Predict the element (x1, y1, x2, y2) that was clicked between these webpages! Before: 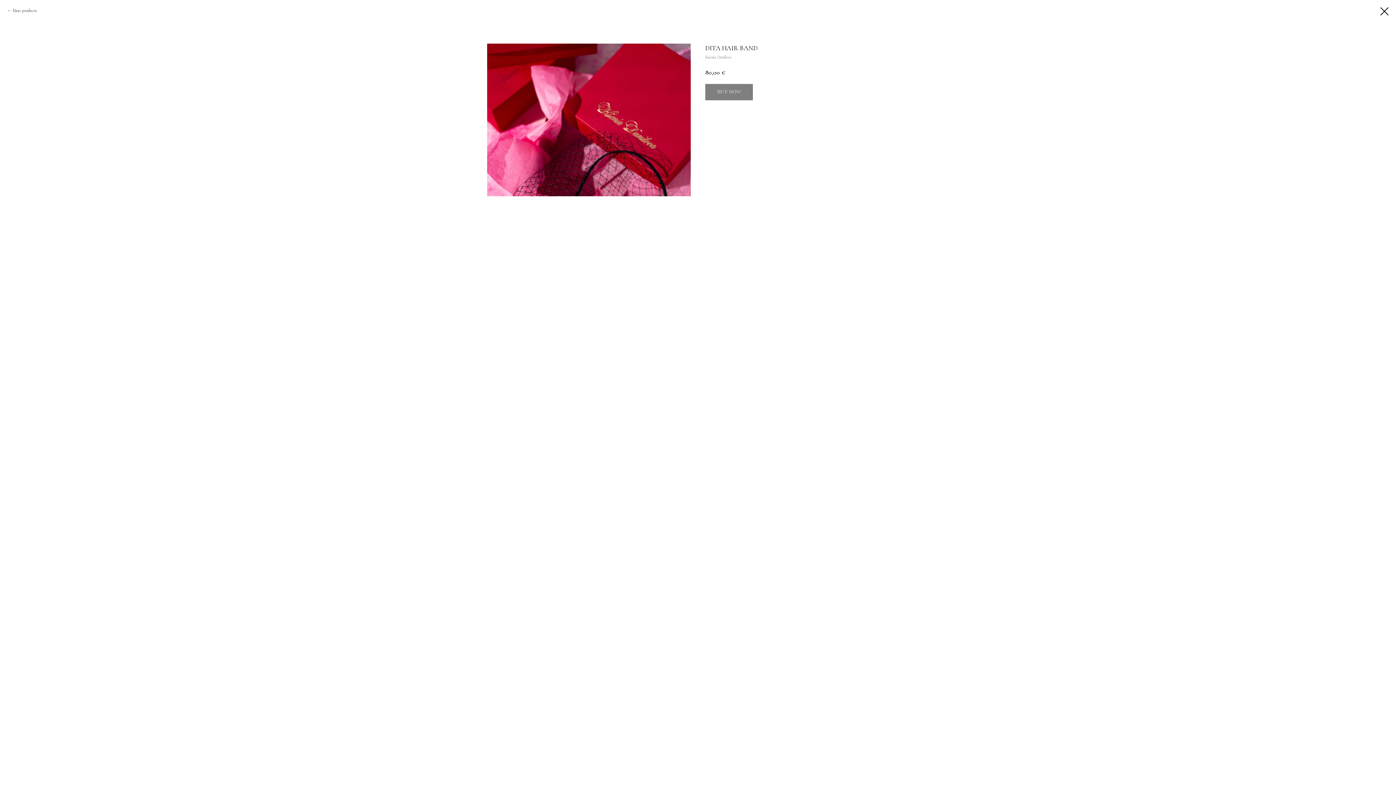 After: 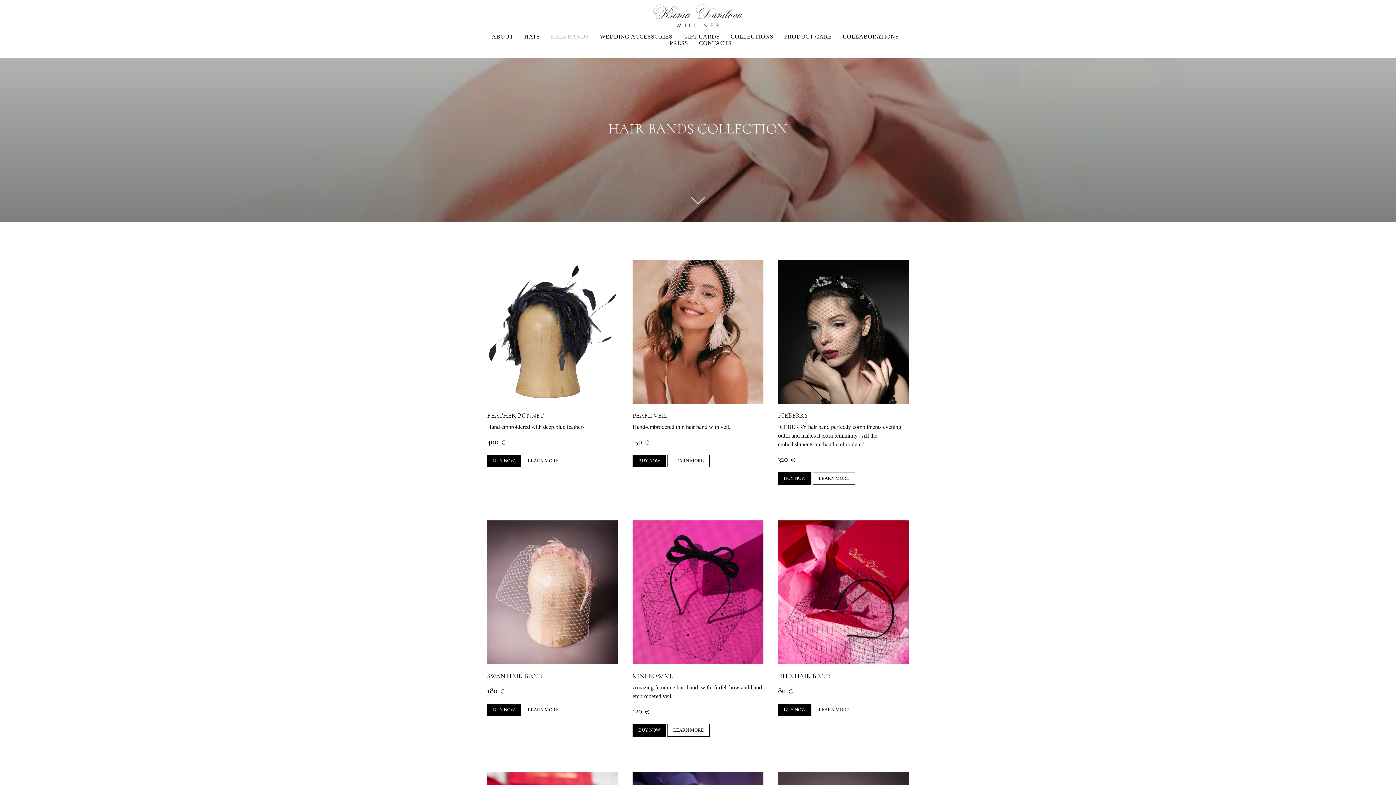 Action: bbox: (1380, 7, 1389, 15)